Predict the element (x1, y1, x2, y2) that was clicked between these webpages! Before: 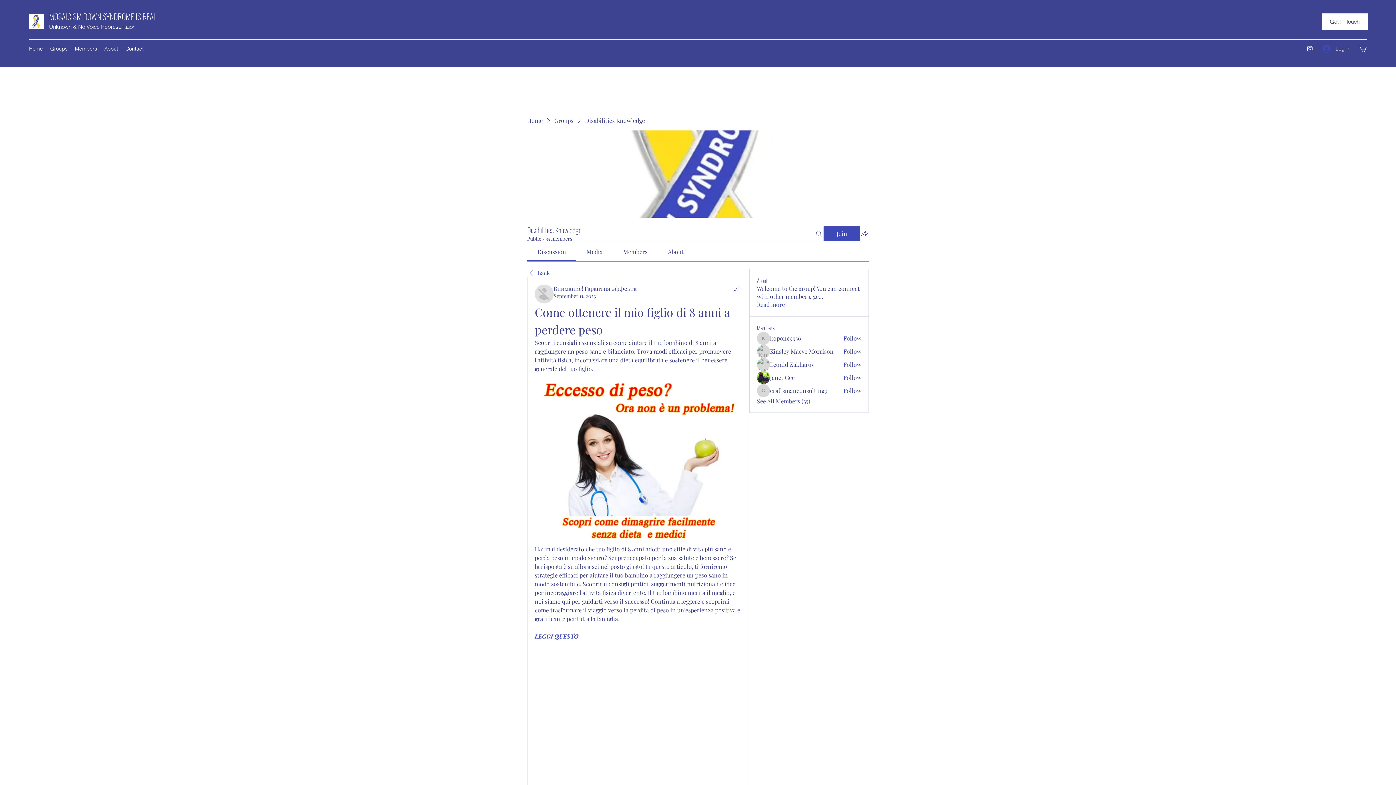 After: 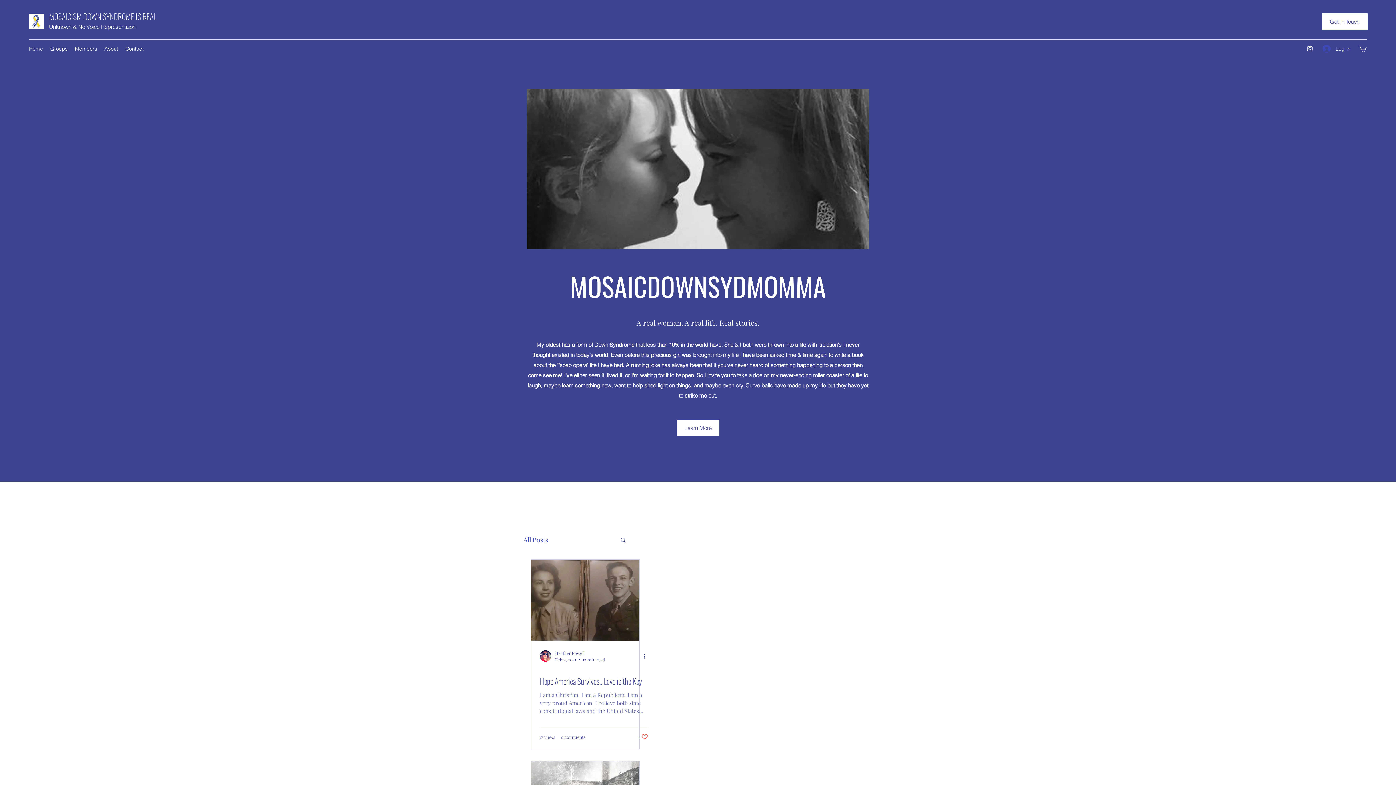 Action: label: Home bbox: (527, 116, 542, 124)